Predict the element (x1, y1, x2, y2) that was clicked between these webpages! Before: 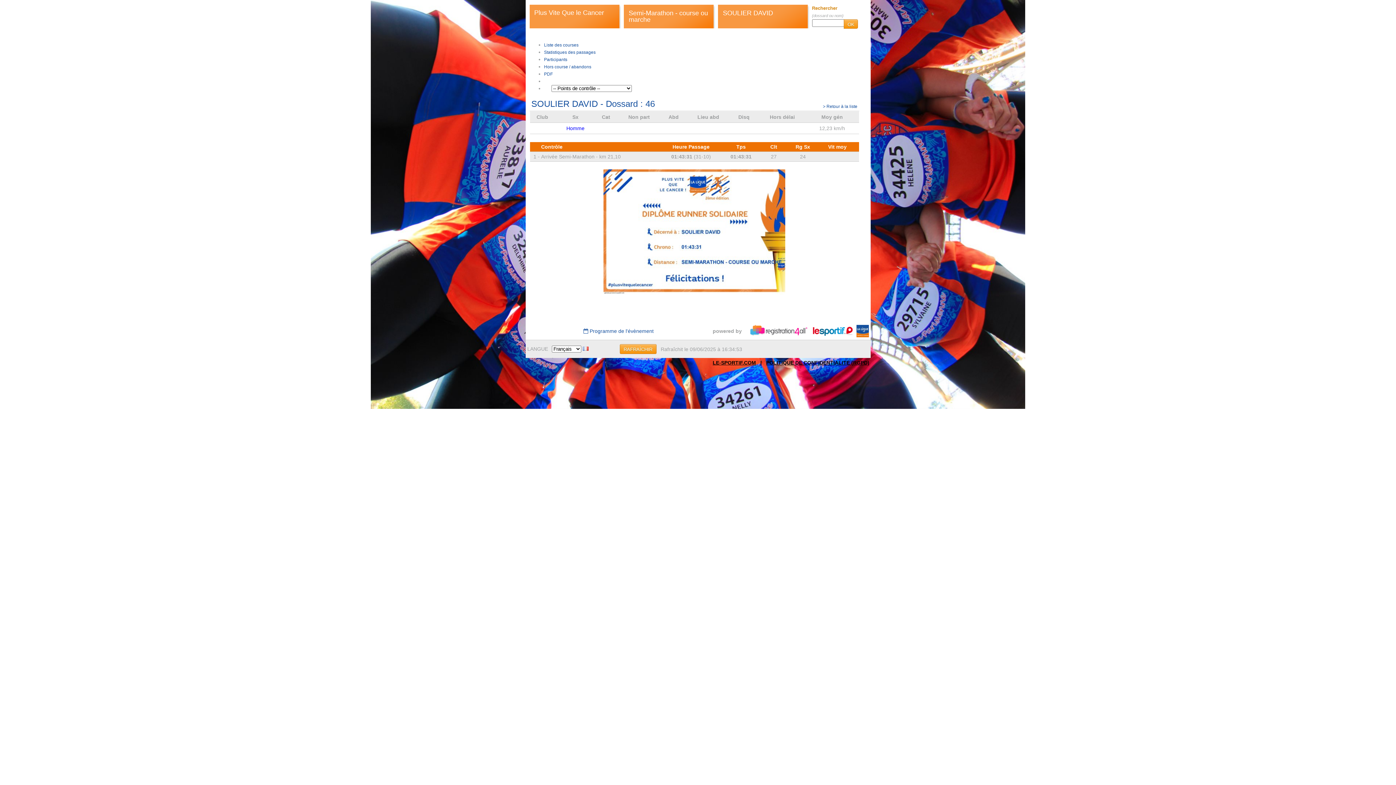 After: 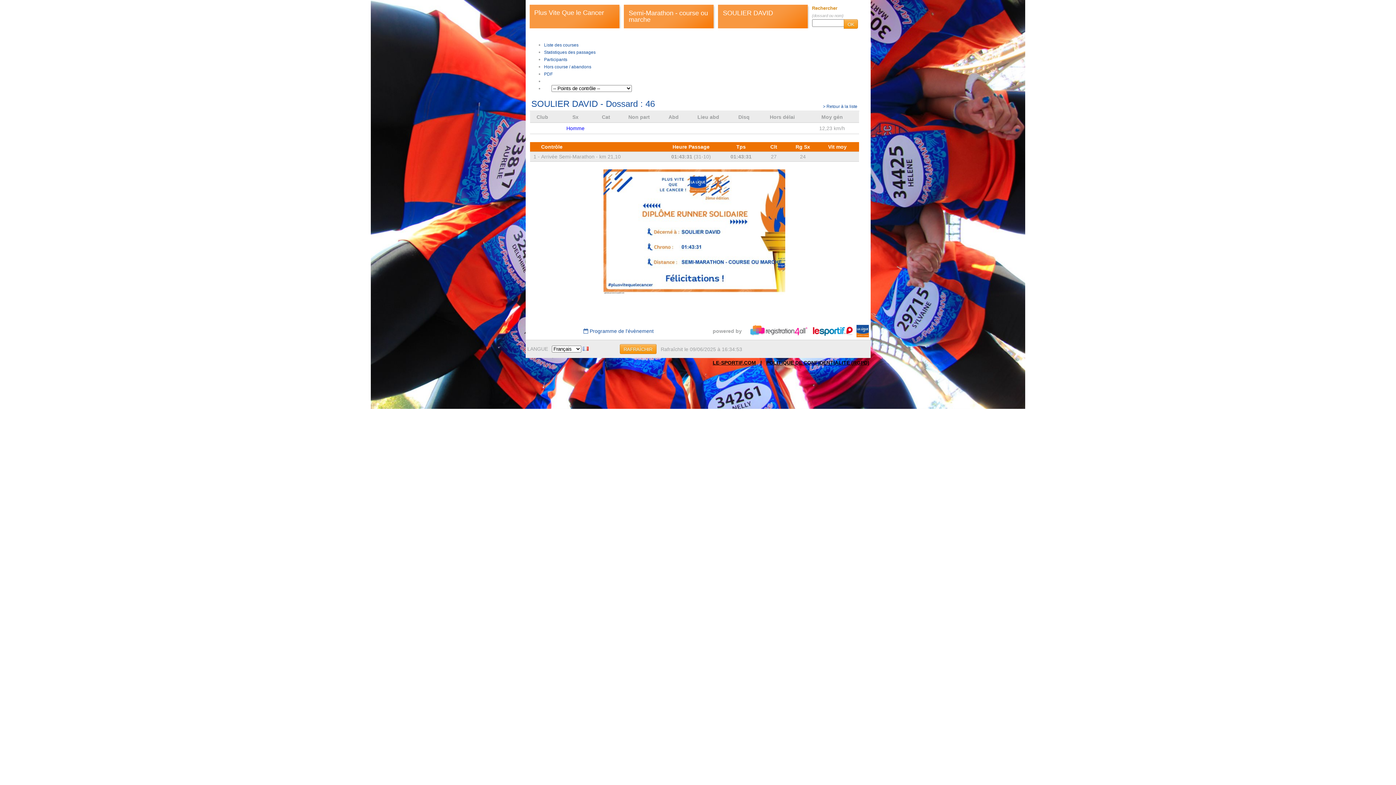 Action: bbox: (813, 331, 852, 337)